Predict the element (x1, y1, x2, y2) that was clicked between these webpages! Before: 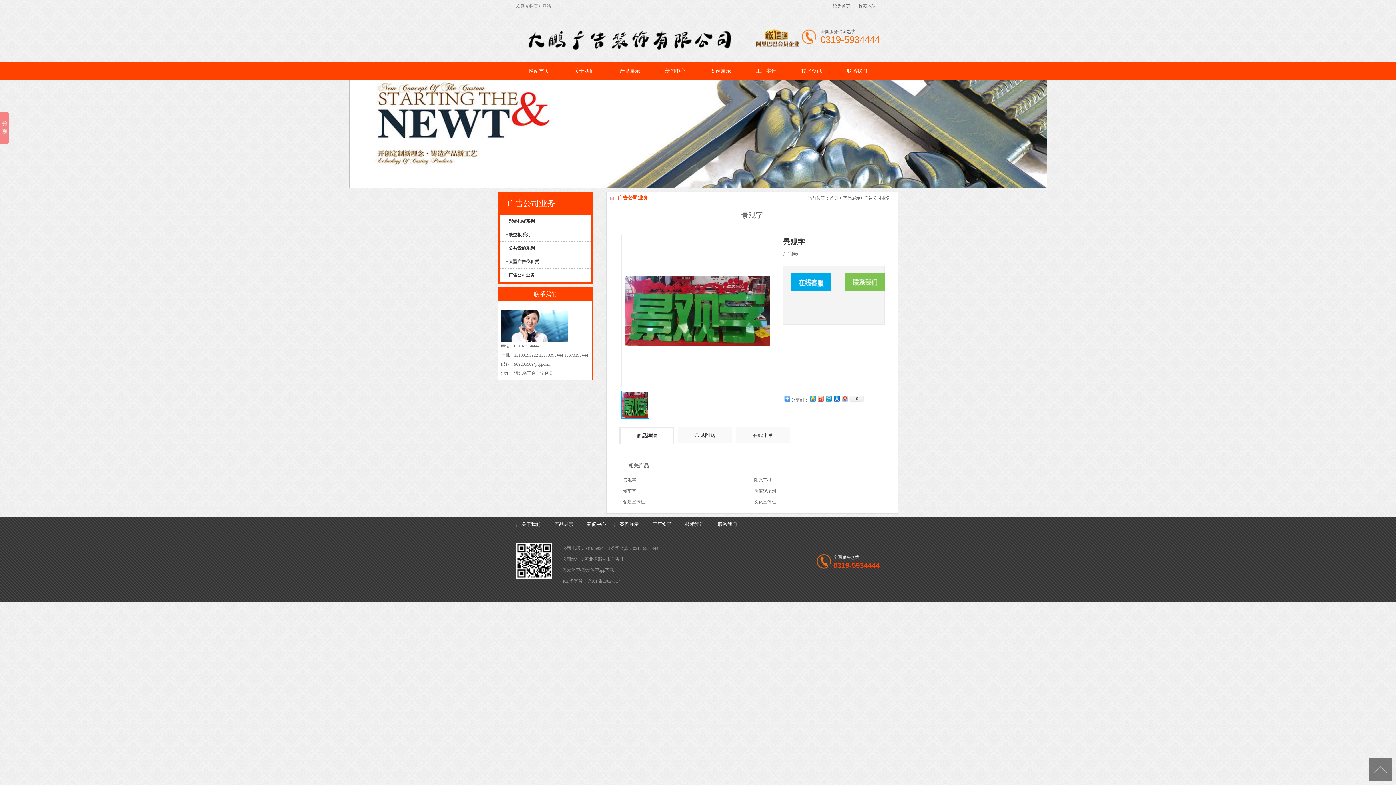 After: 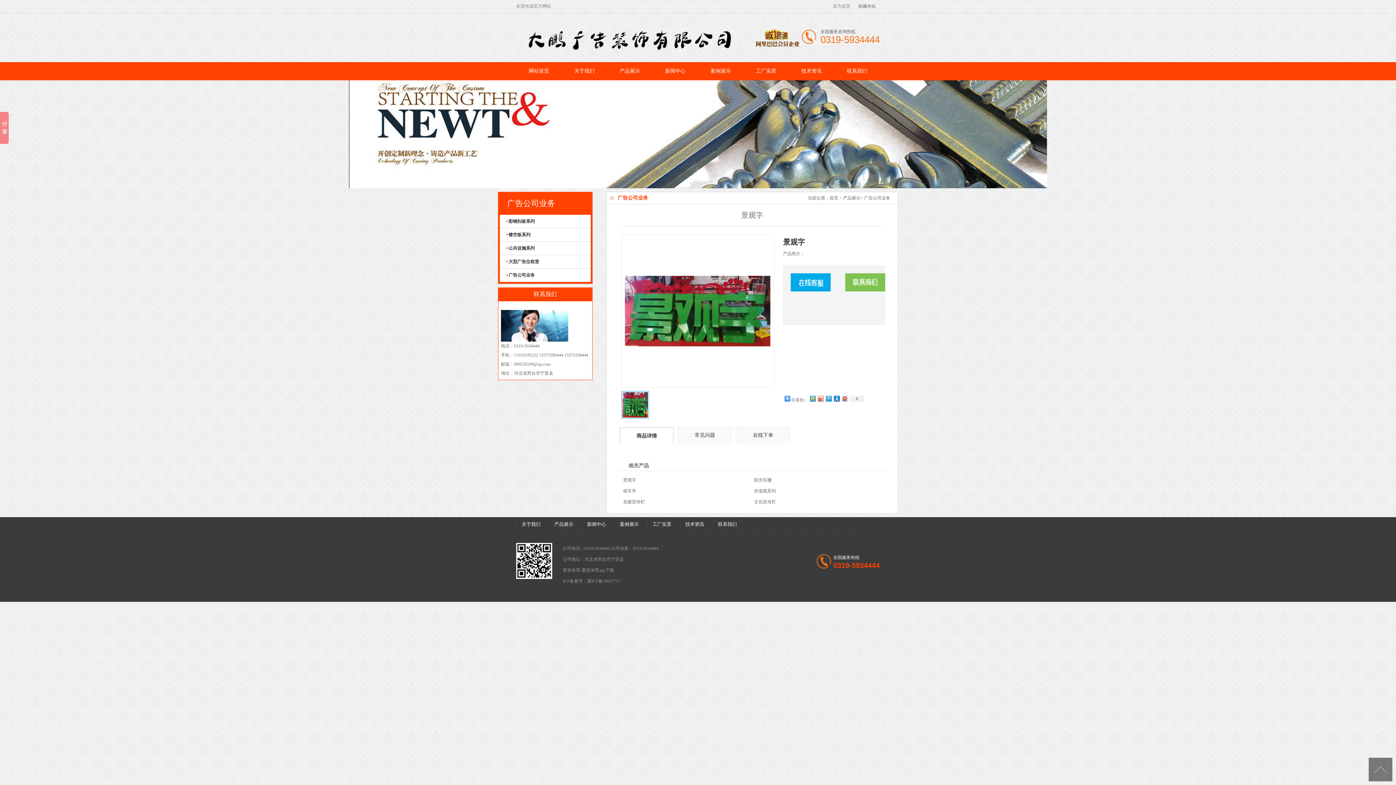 Action: bbox: (833, 3, 850, 8) label: 设为首页